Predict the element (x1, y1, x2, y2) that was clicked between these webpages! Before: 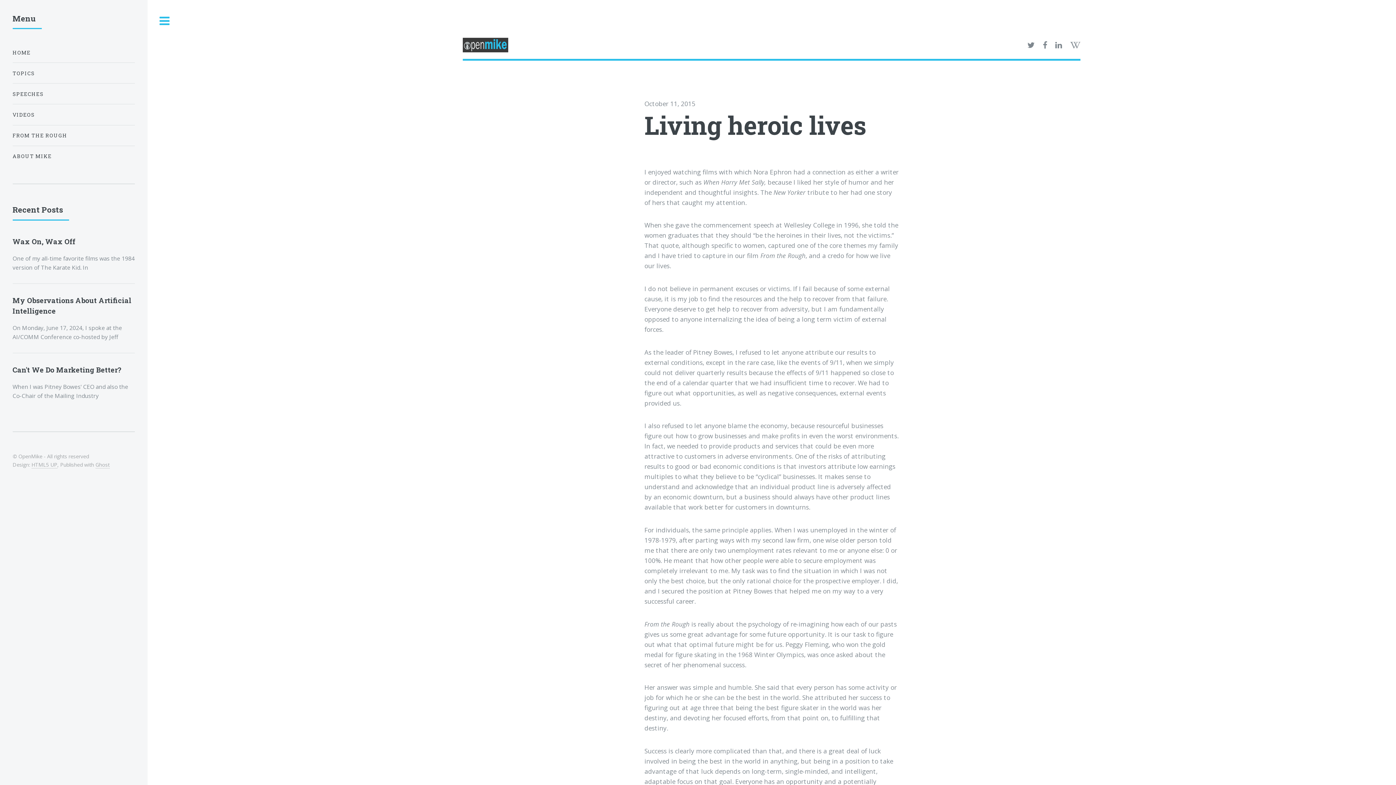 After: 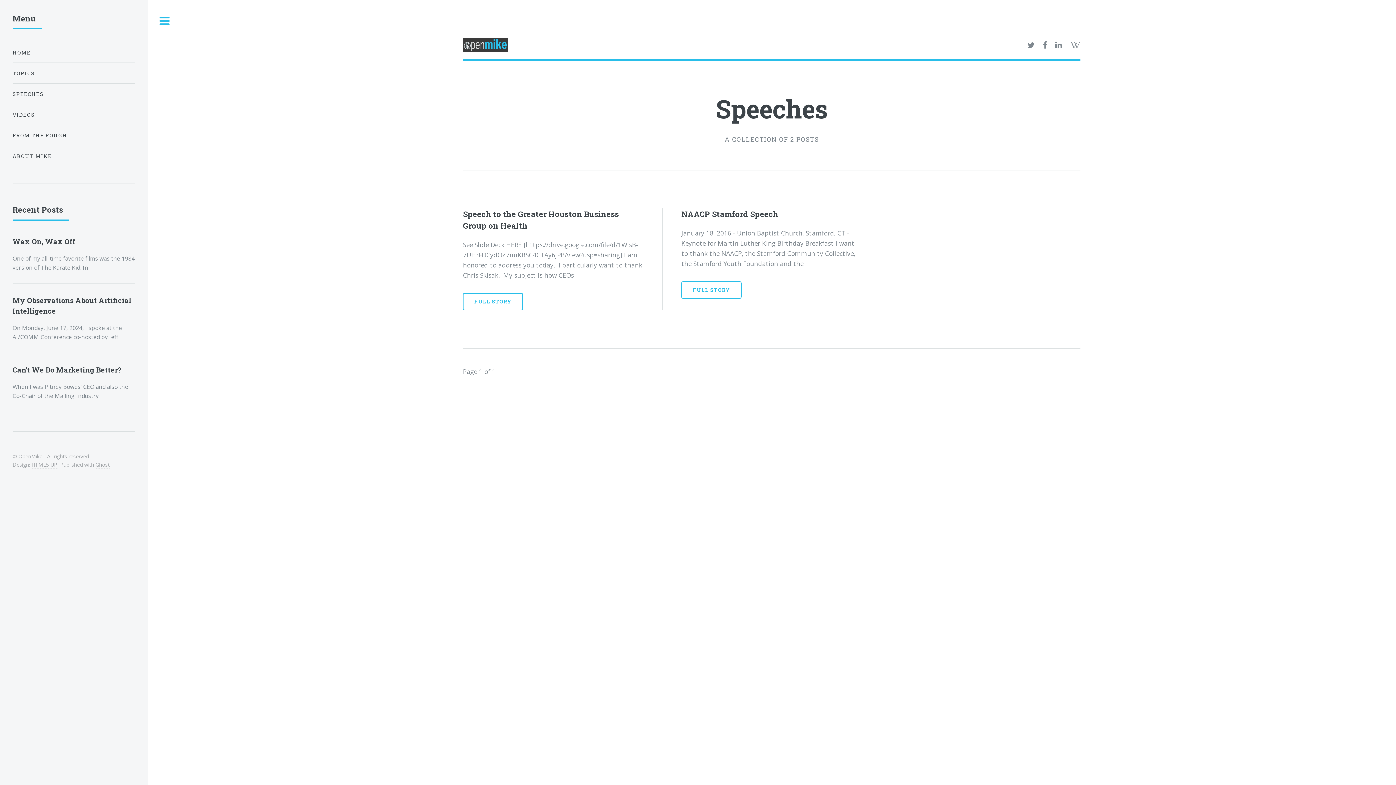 Action: label: SPEECHES bbox: (12, 86, 134, 101)